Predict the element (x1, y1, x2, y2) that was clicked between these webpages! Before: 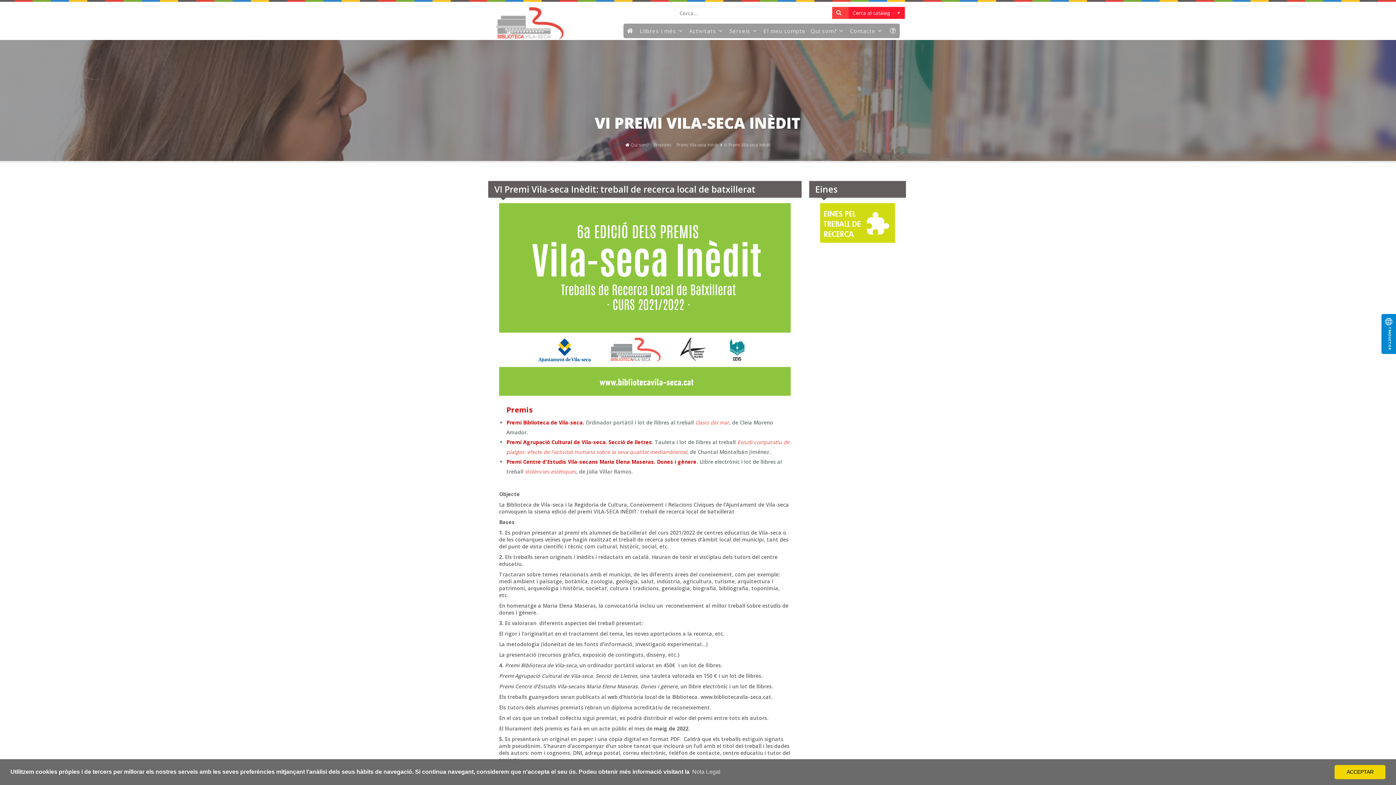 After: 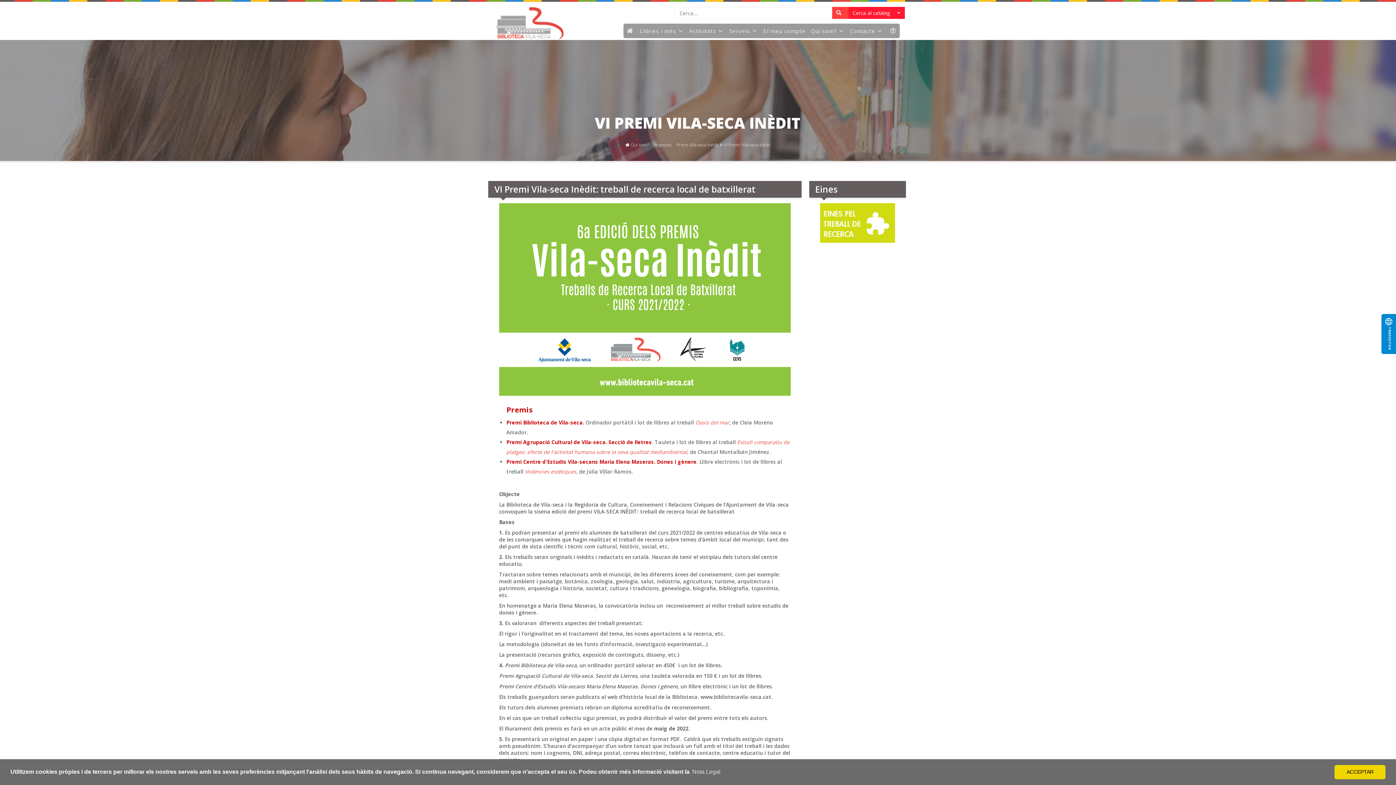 Action: label: Oasis del mar bbox: (695, 419, 729, 426)